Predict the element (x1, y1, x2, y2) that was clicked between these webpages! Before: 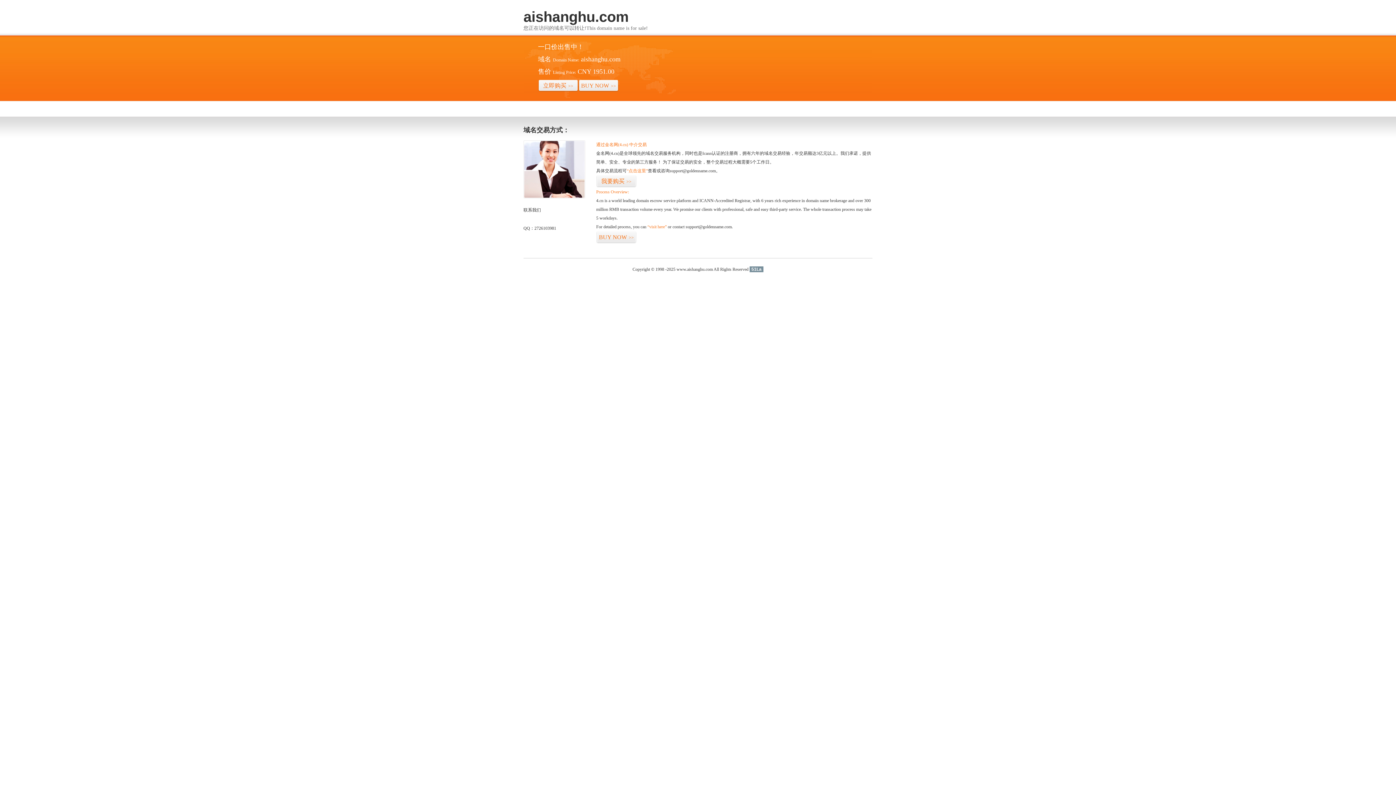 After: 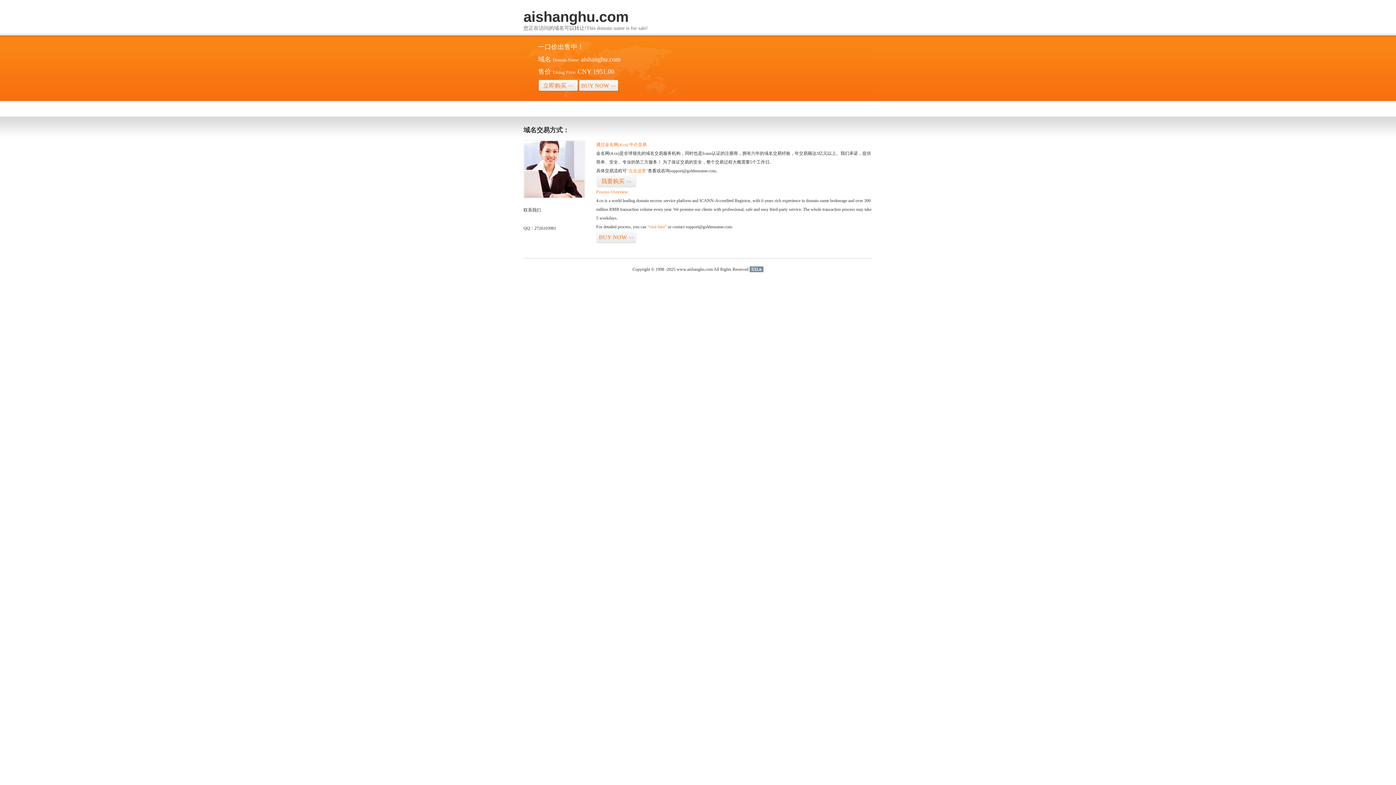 Action: label: 51La bbox: (749, 266, 763, 272)